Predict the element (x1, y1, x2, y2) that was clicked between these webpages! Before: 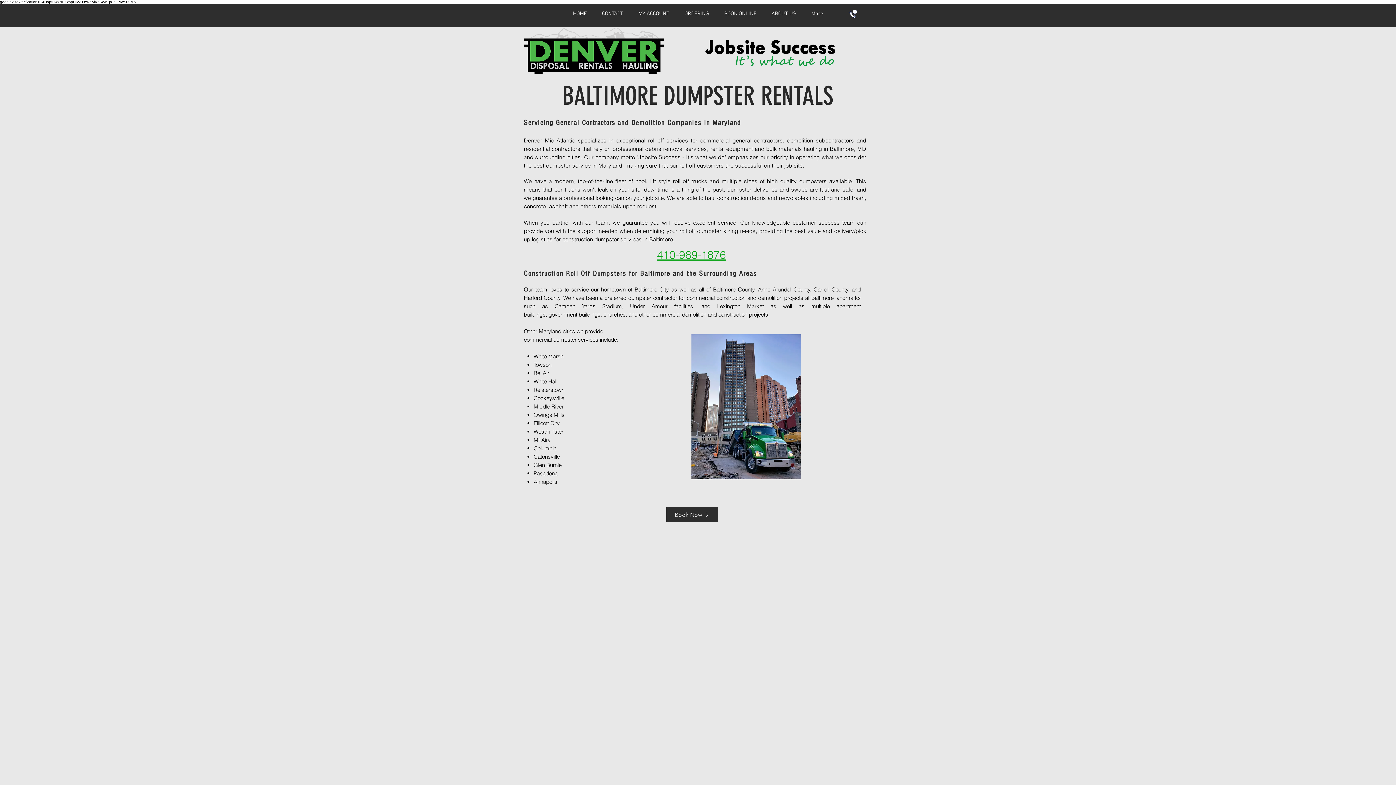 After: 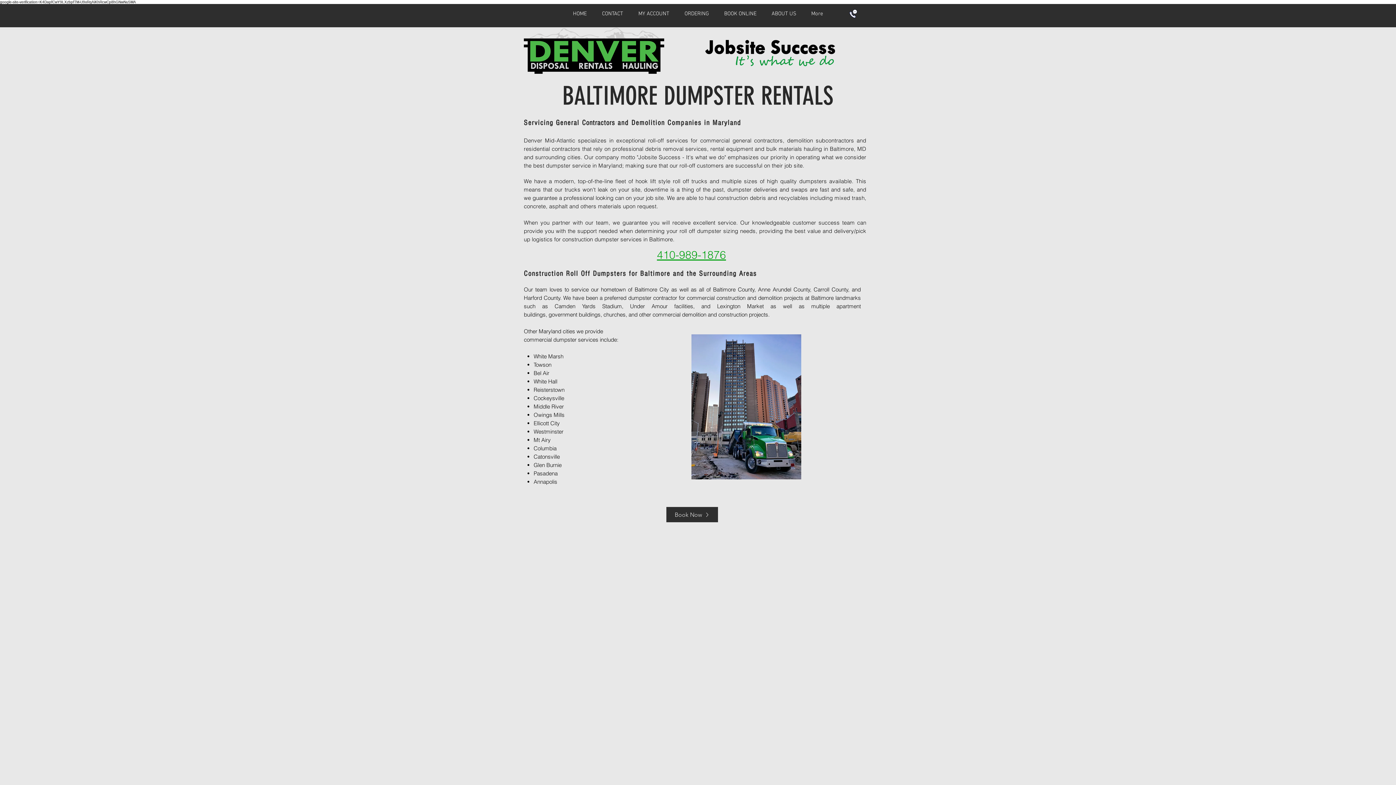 Action: bbox: (848, 9, 858, 18)